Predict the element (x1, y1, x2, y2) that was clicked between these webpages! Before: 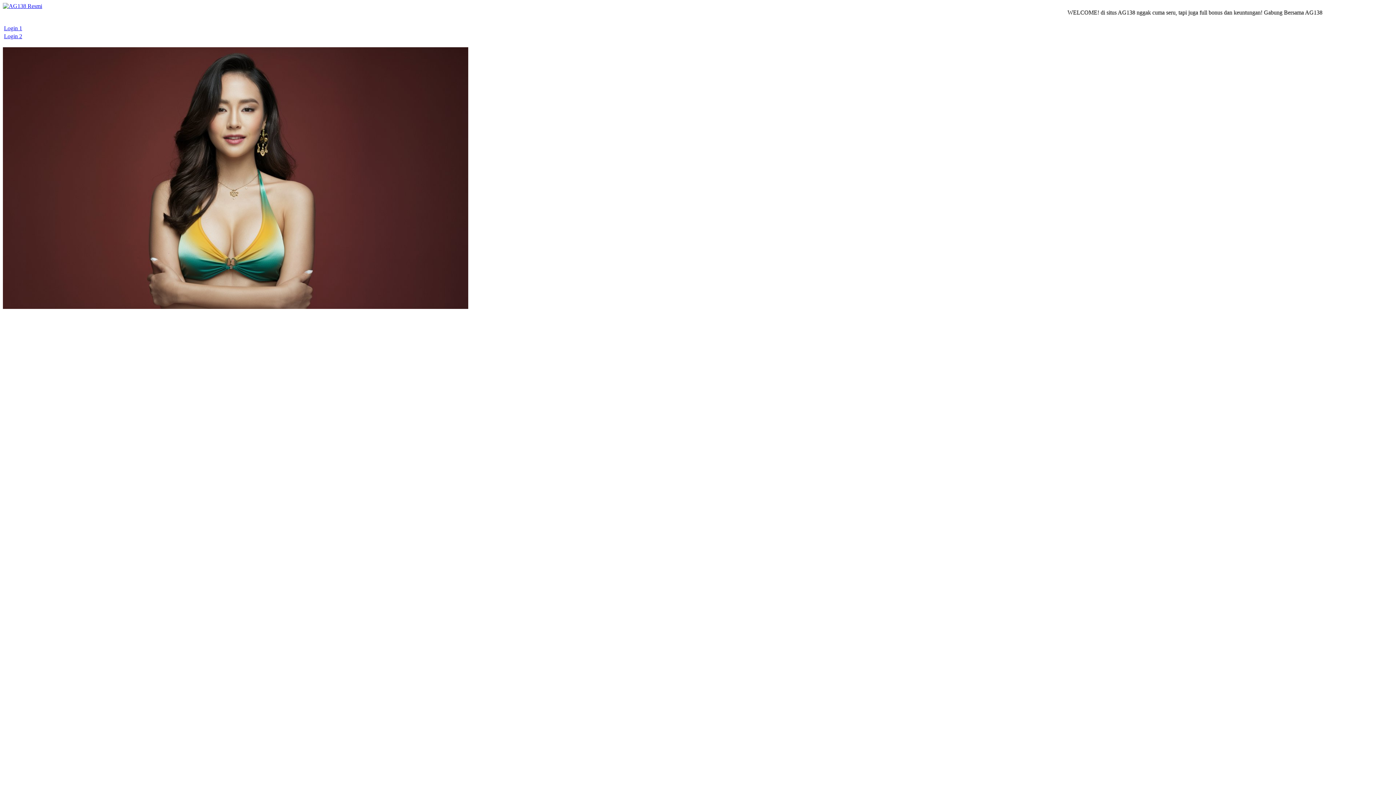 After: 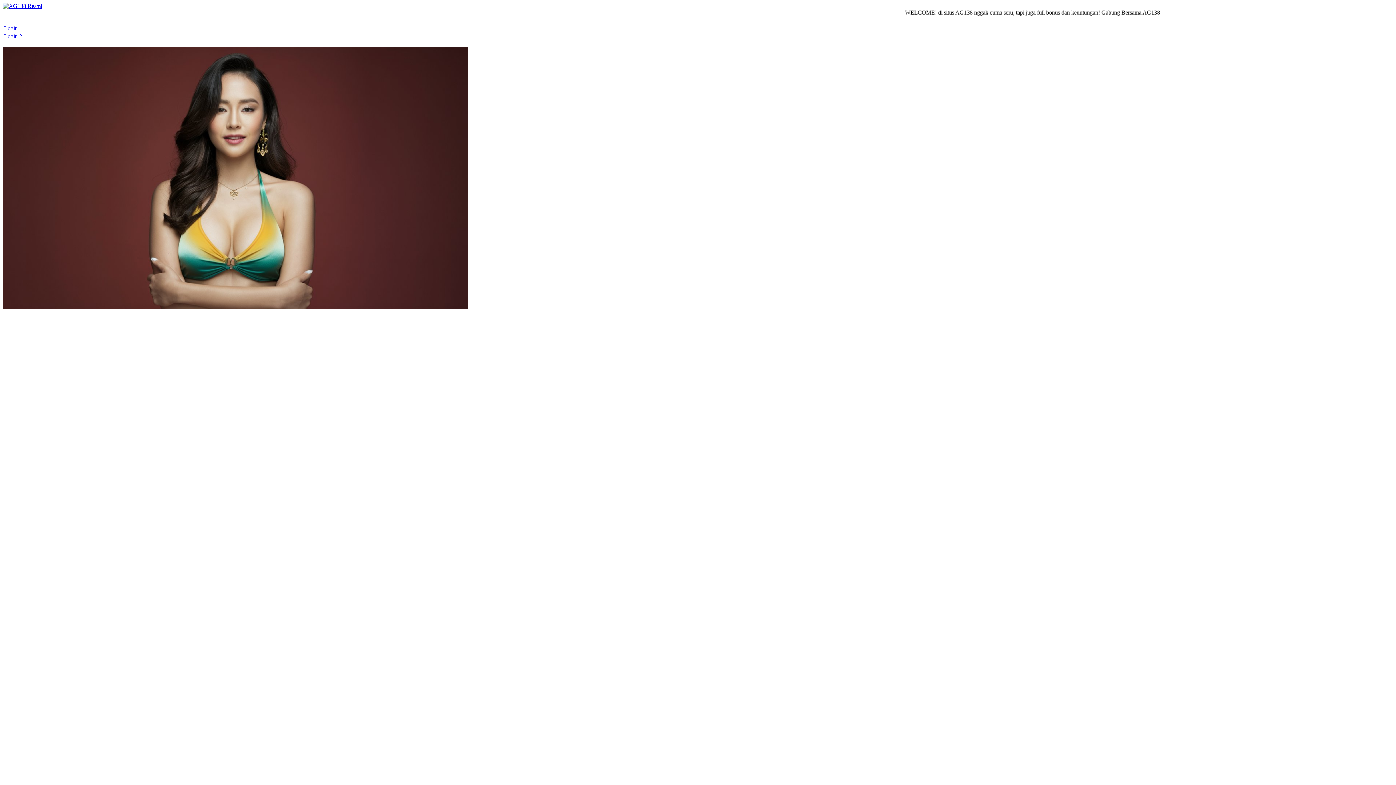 Action: bbox: (2, 2, 42, 9)